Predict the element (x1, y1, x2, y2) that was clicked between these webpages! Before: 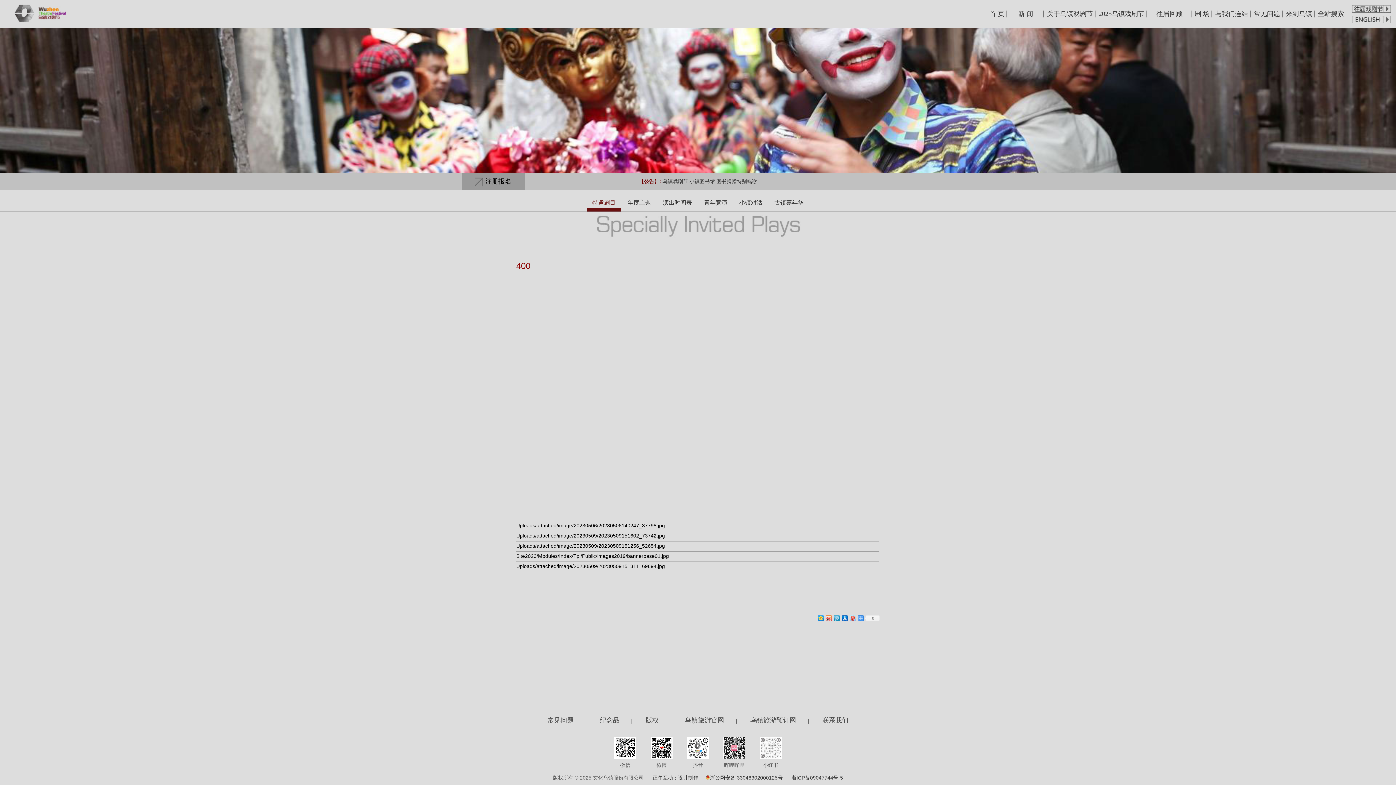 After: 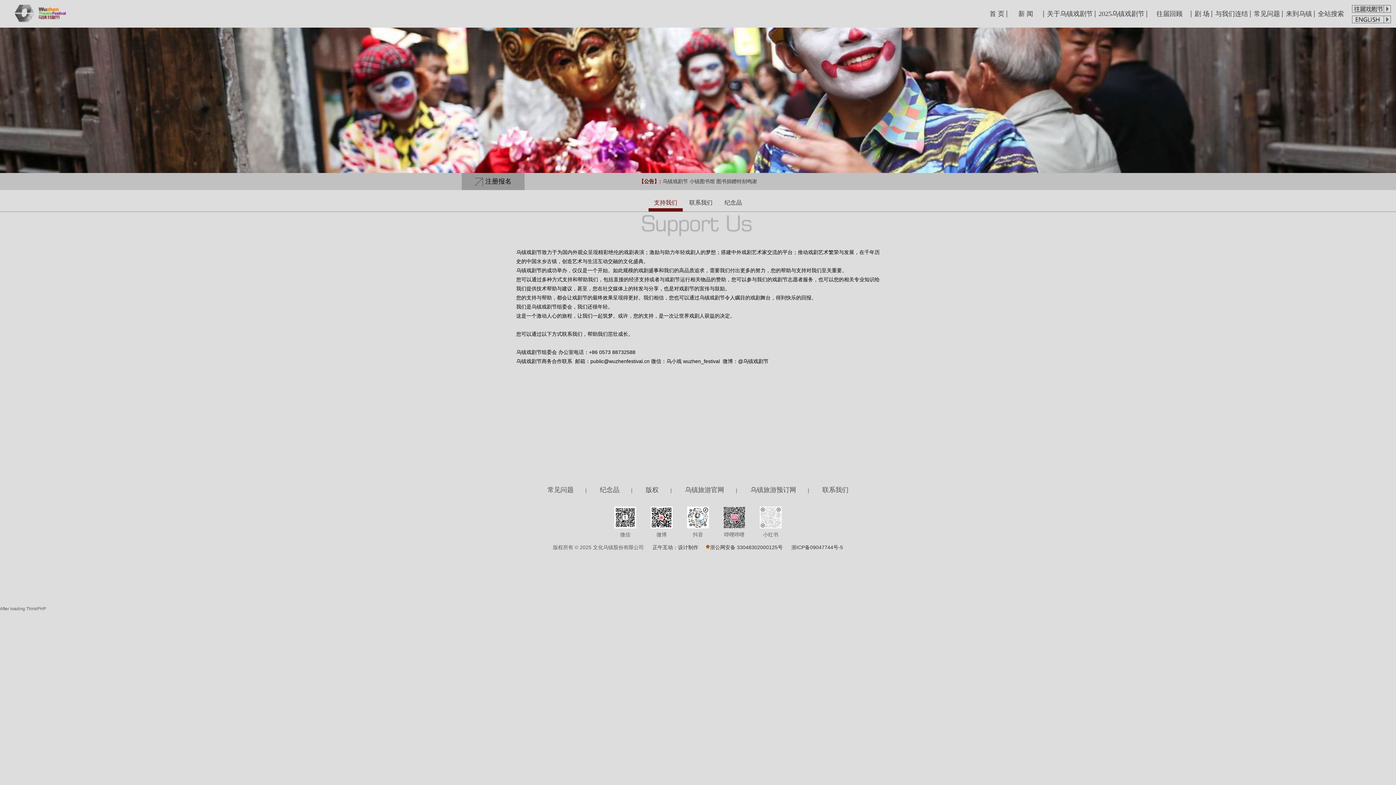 Action: label: 与我们连结 bbox: (1212, 0, 1251, 27)